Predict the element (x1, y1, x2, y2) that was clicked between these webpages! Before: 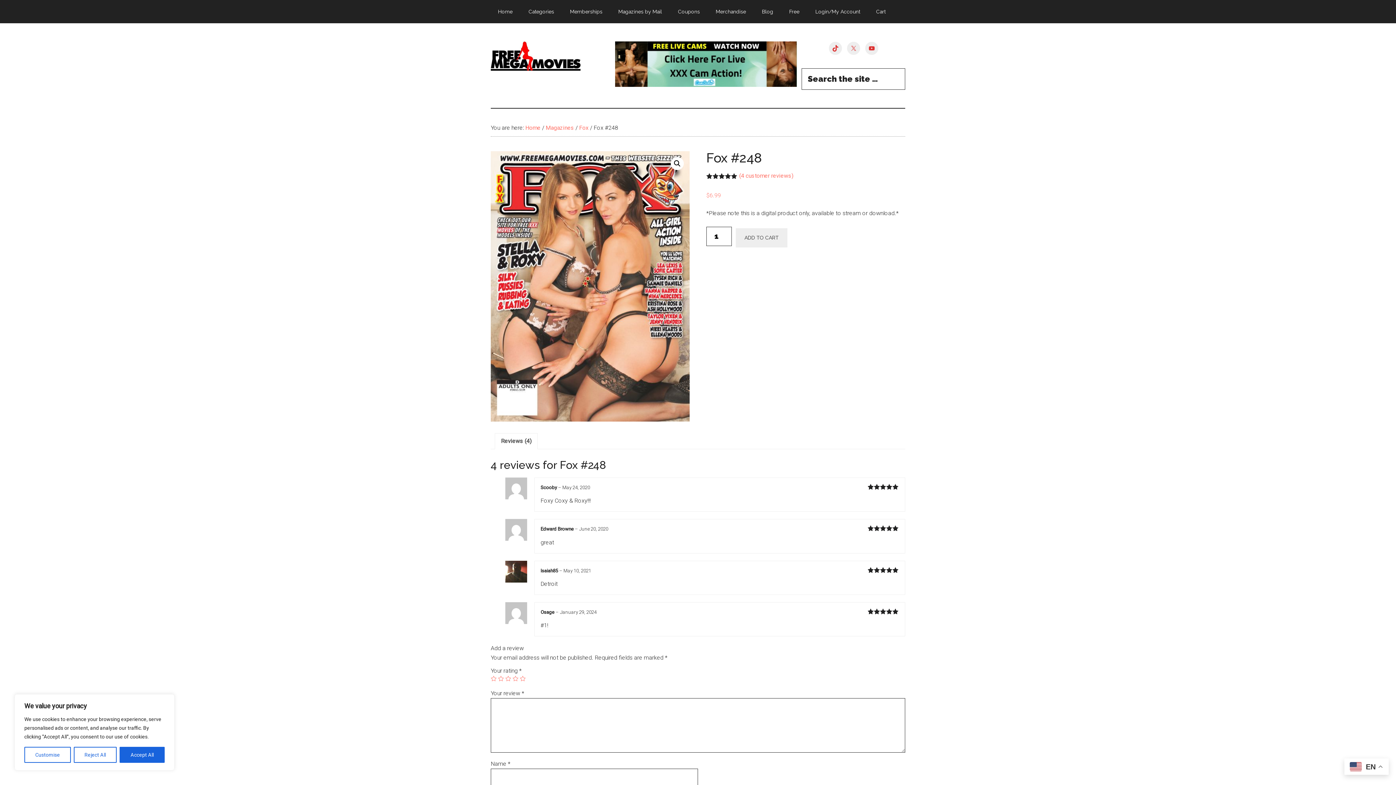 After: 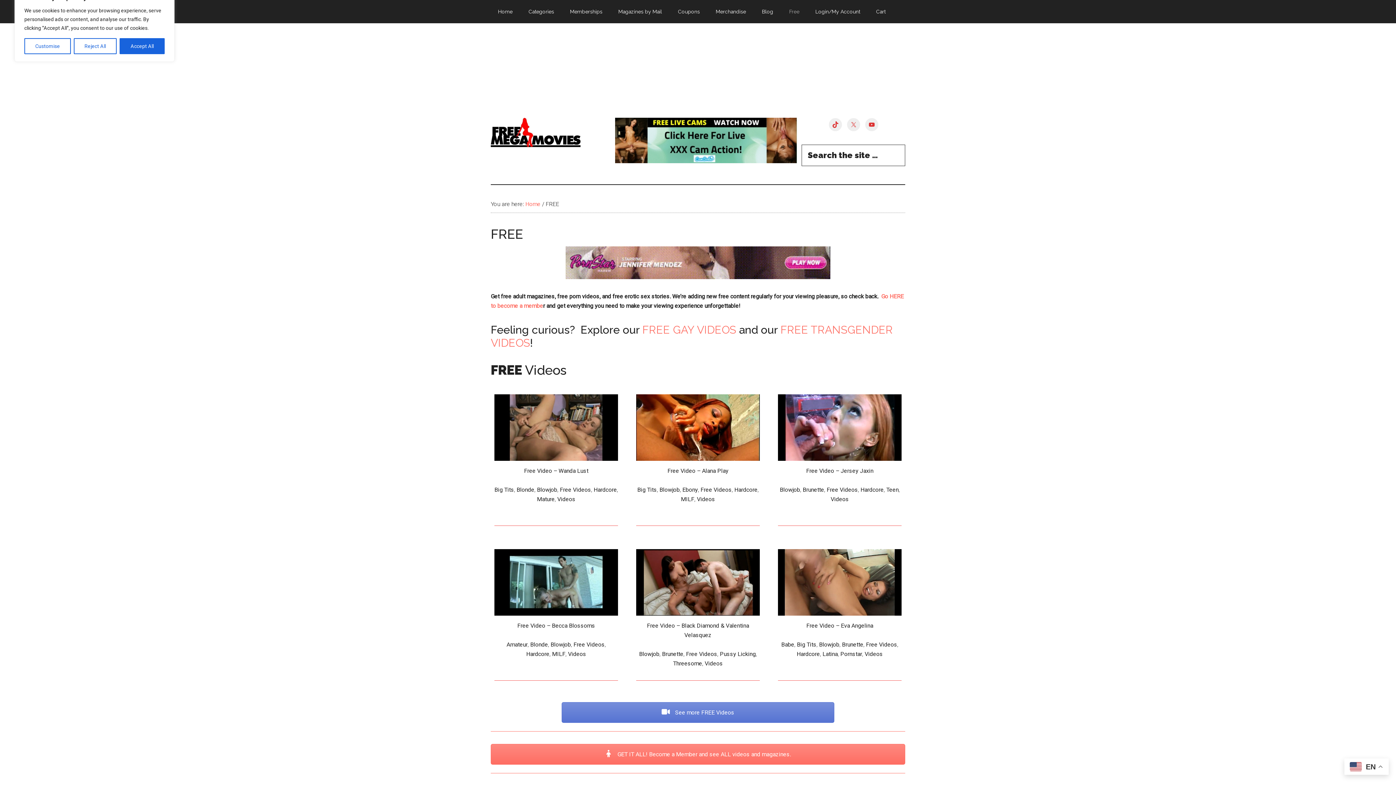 Action: bbox: (782, 0, 806, 23) label: Free